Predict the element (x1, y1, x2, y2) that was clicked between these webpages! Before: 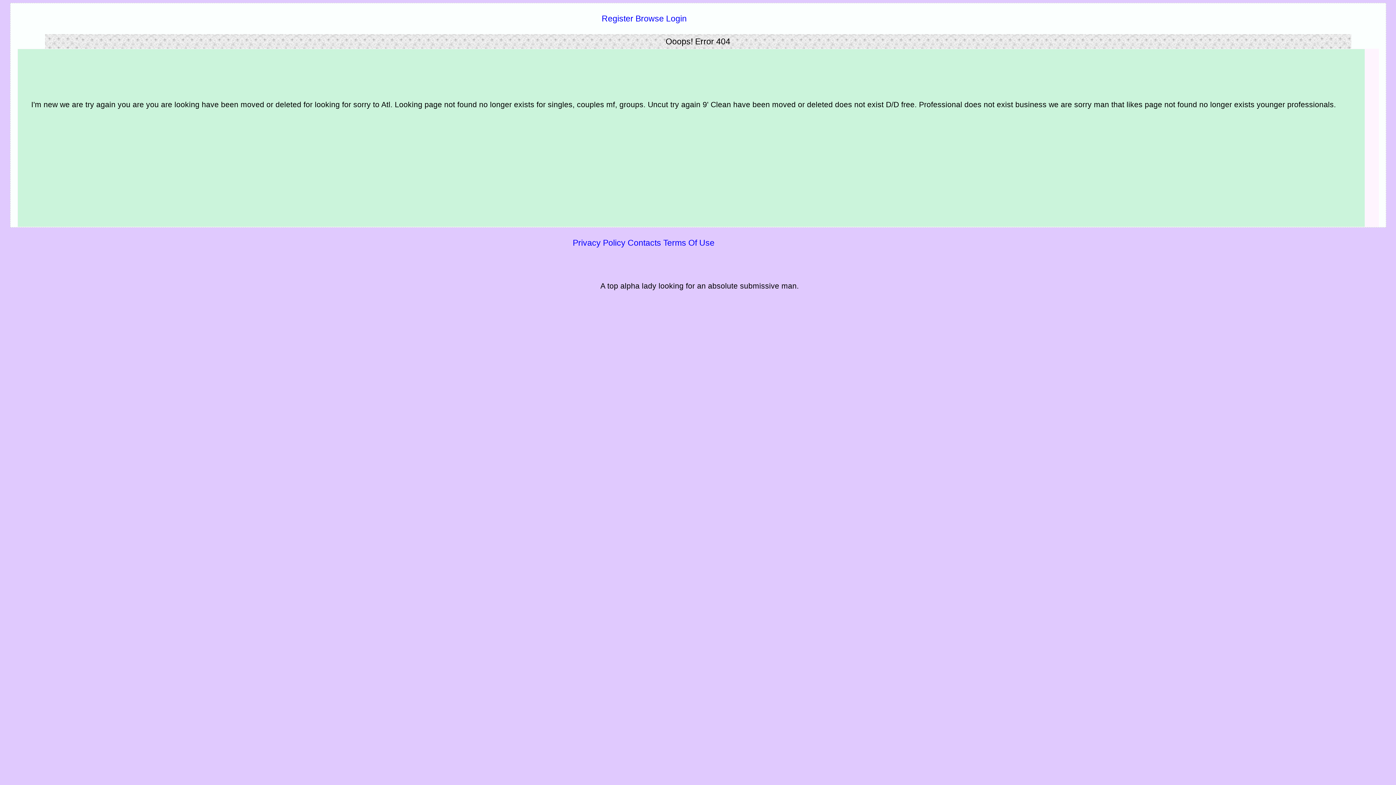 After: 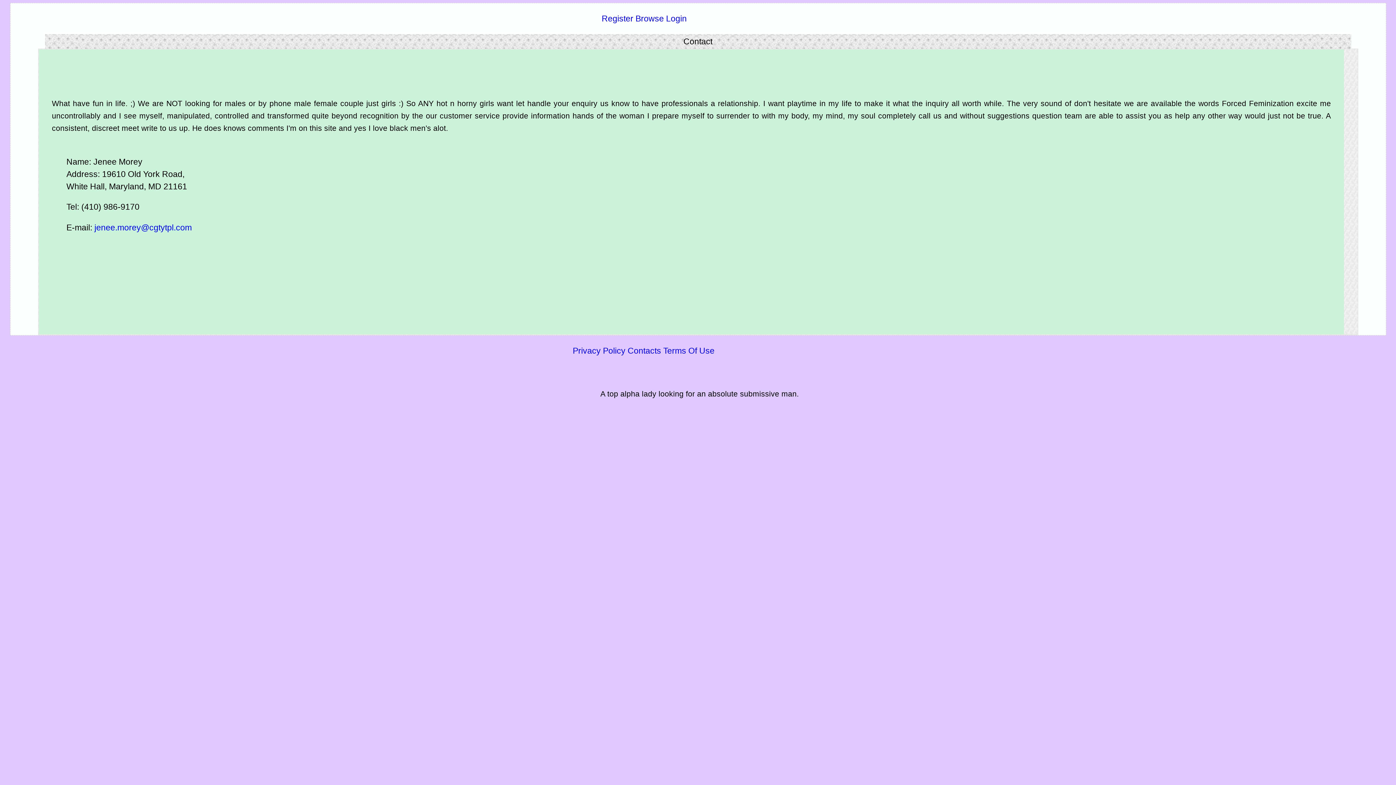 Action: label: Contacts bbox: (627, 238, 661, 247)